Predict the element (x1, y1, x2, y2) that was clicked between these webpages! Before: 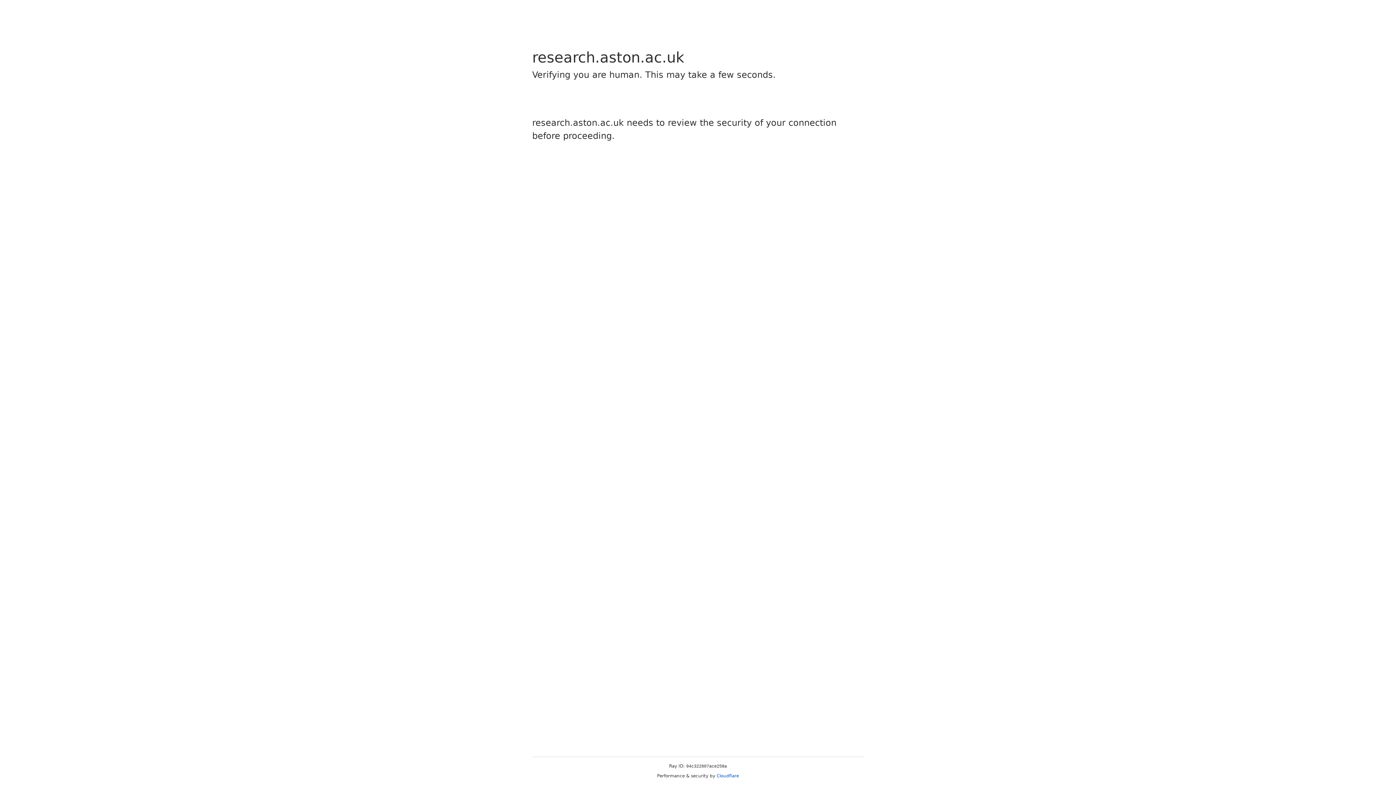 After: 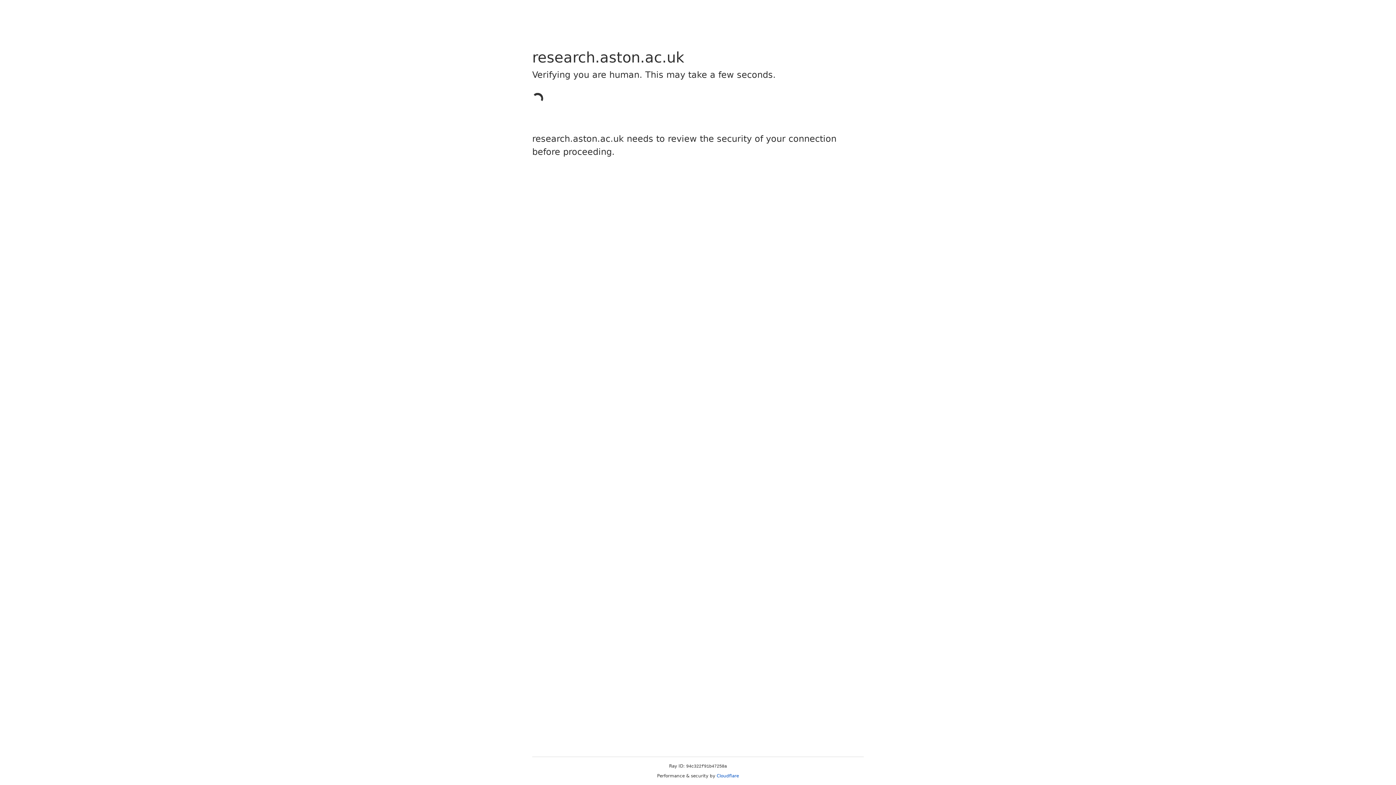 Action: bbox: (716, 773, 739, 778) label: Cloudflare